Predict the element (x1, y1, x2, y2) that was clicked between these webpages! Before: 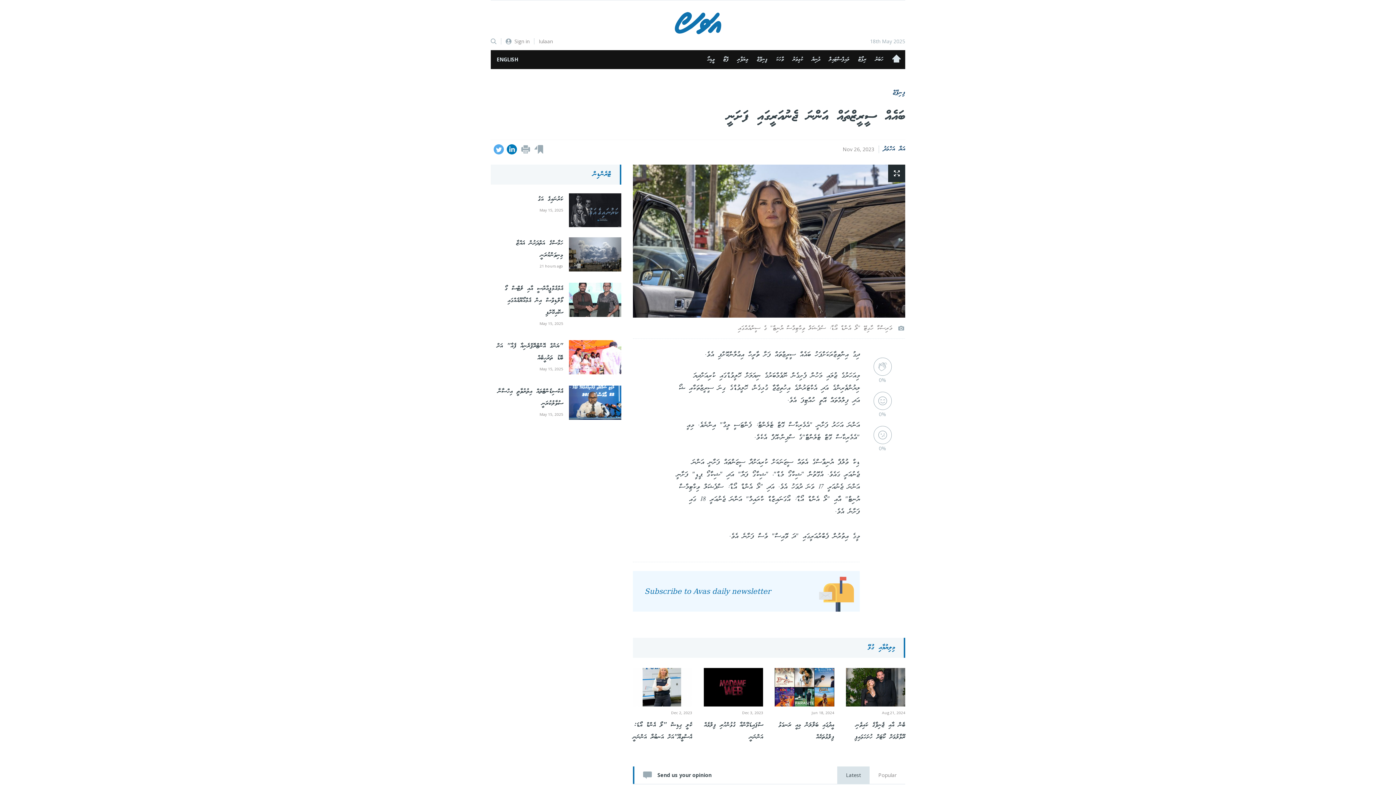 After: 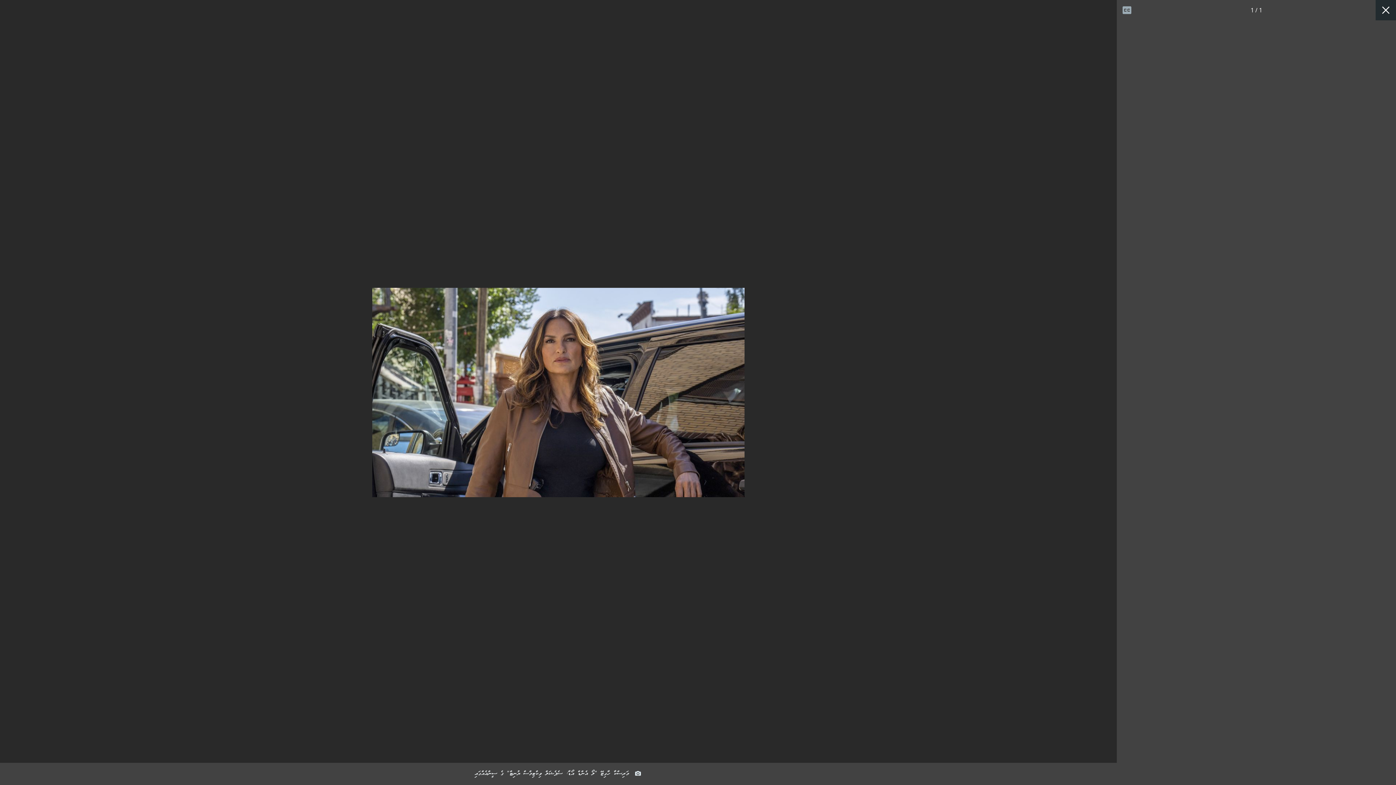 Action: bbox: (888, 164, 905, 182)